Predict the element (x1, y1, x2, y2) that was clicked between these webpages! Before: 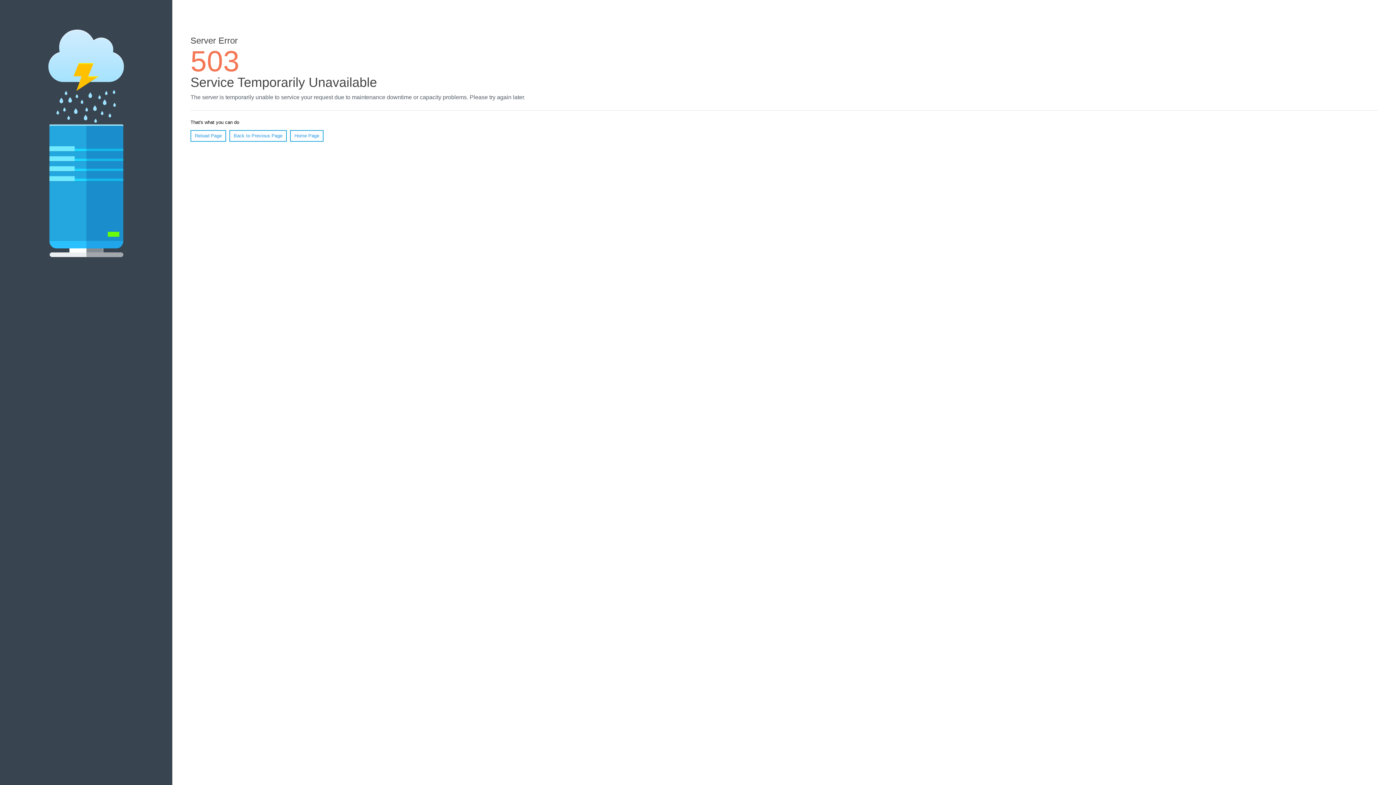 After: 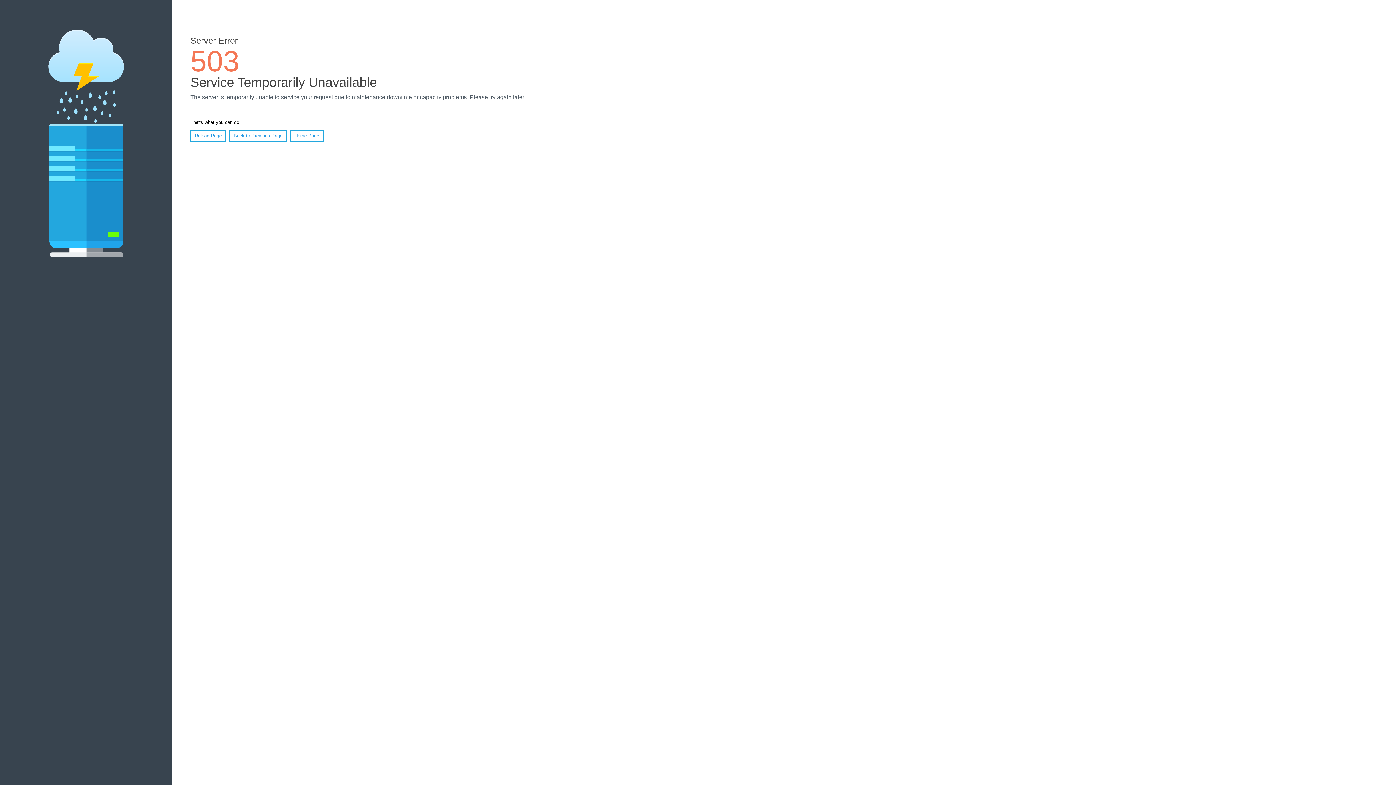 Action: label: Reload Page bbox: (190, 130, 226, 141)